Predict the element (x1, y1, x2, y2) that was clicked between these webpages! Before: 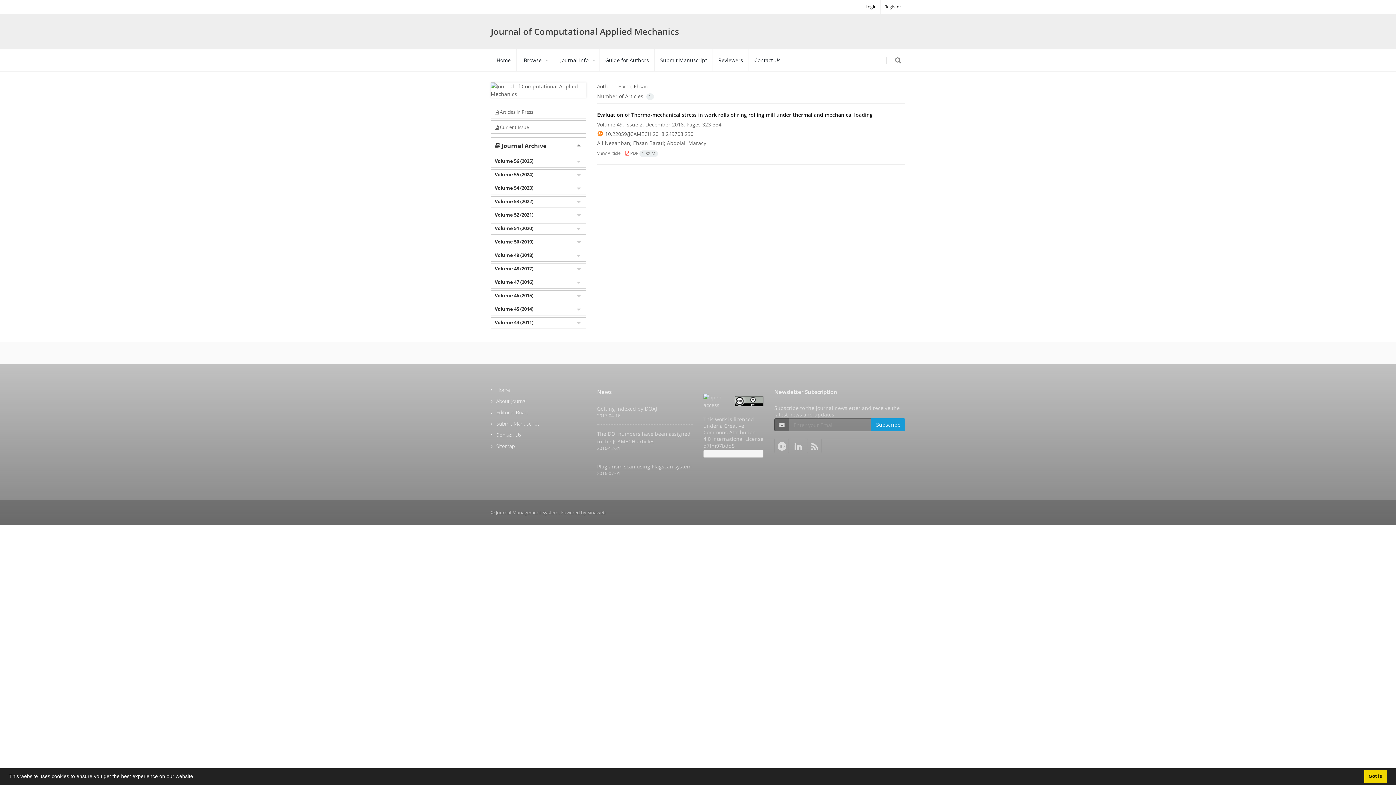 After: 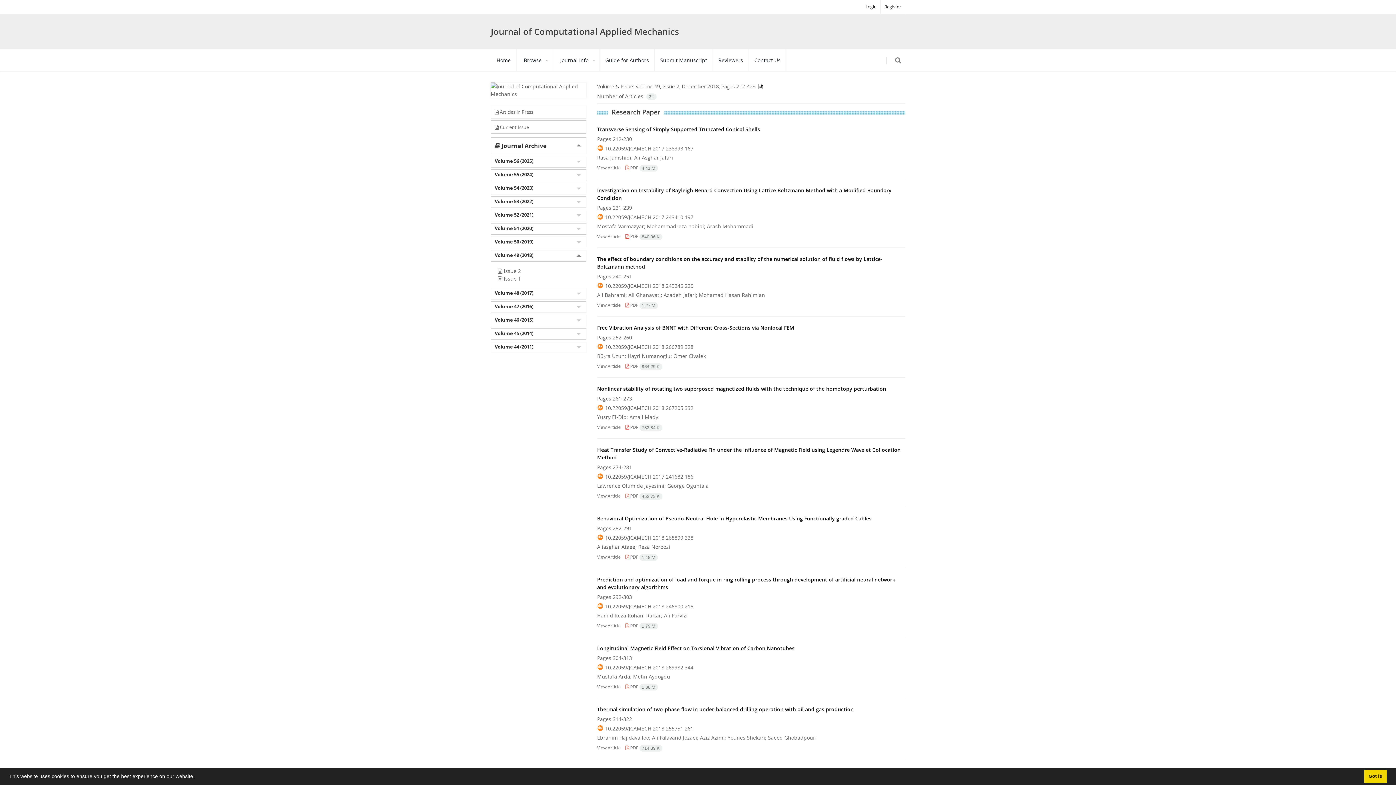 Action: label: Volume 49 (2018) bbox: (494, 252, 533, 258)